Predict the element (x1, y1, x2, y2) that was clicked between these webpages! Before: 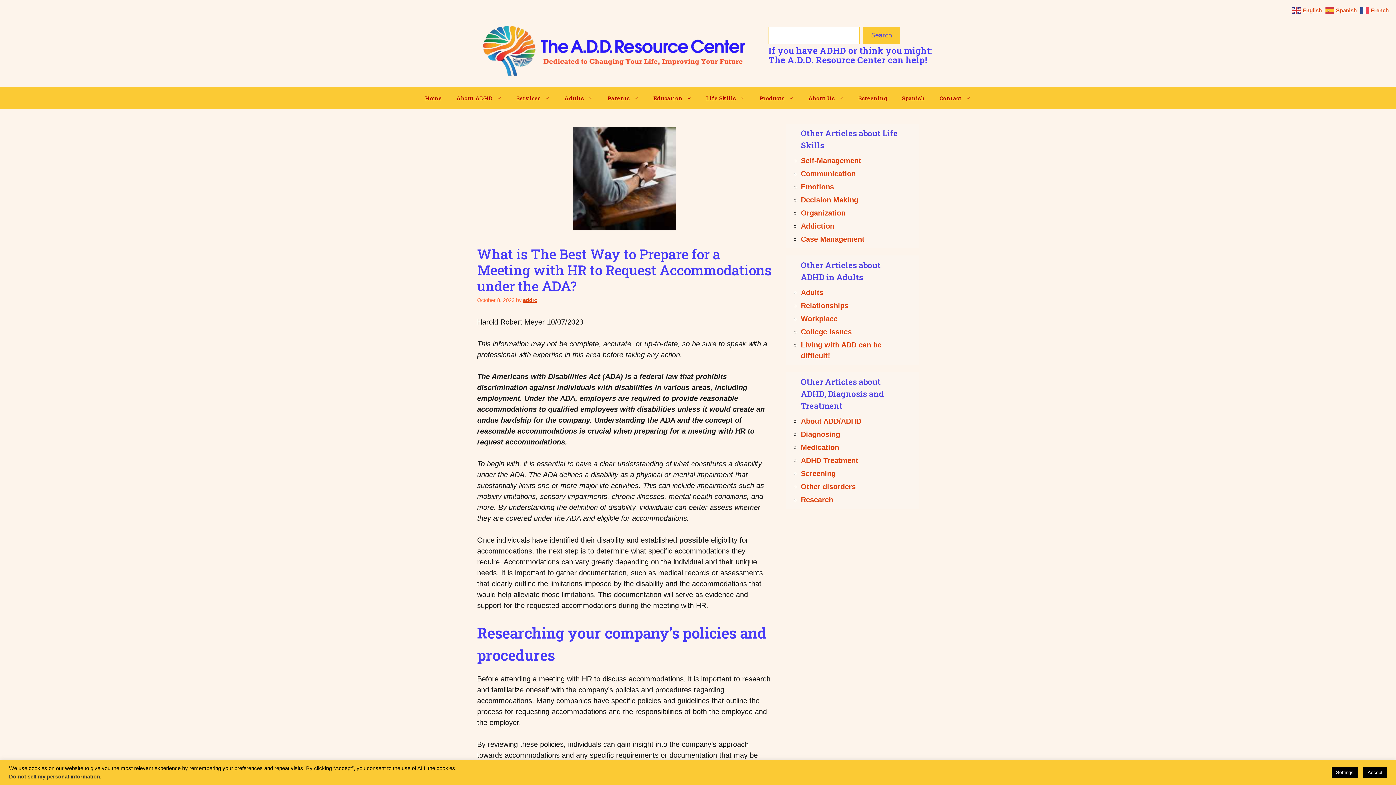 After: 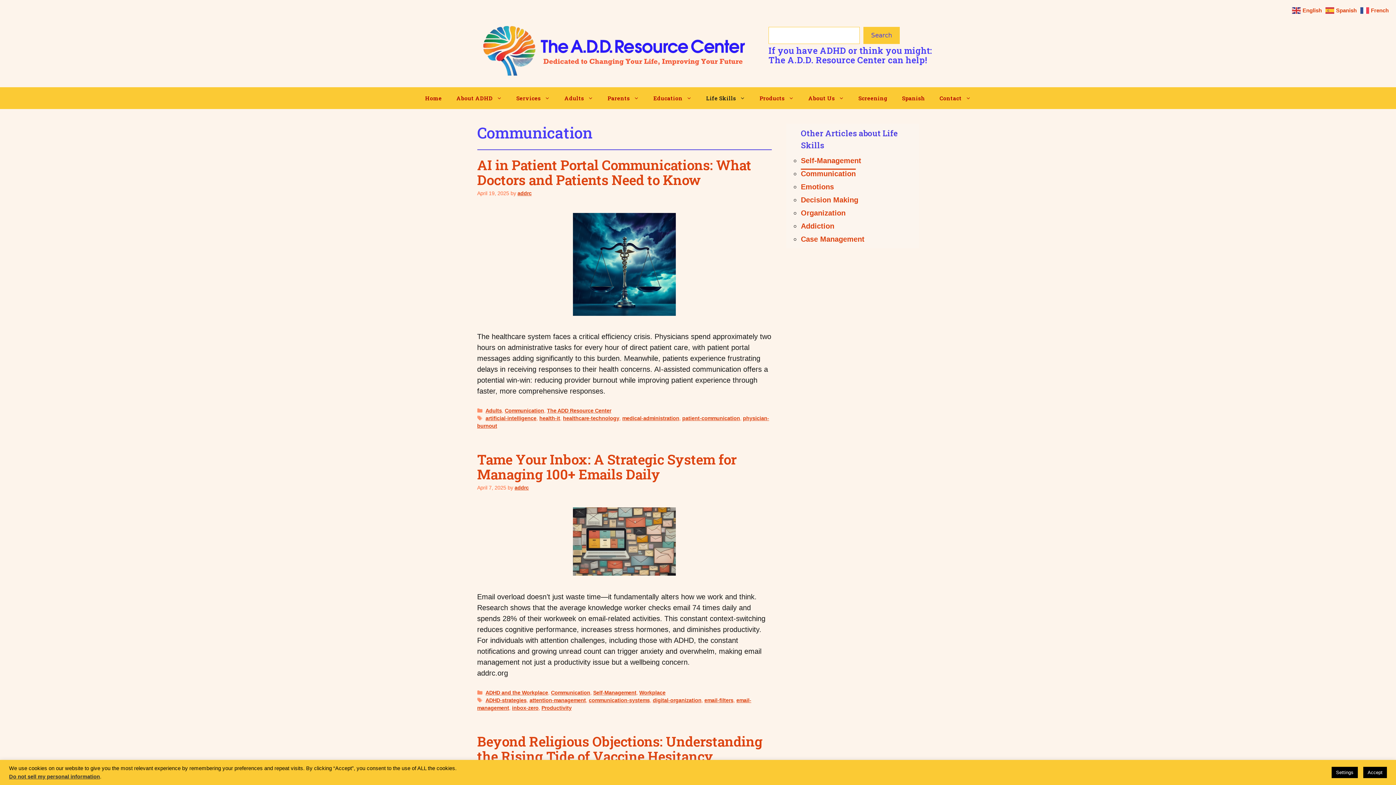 Action: label: Communication bbox: (801, 169, 856, 177)